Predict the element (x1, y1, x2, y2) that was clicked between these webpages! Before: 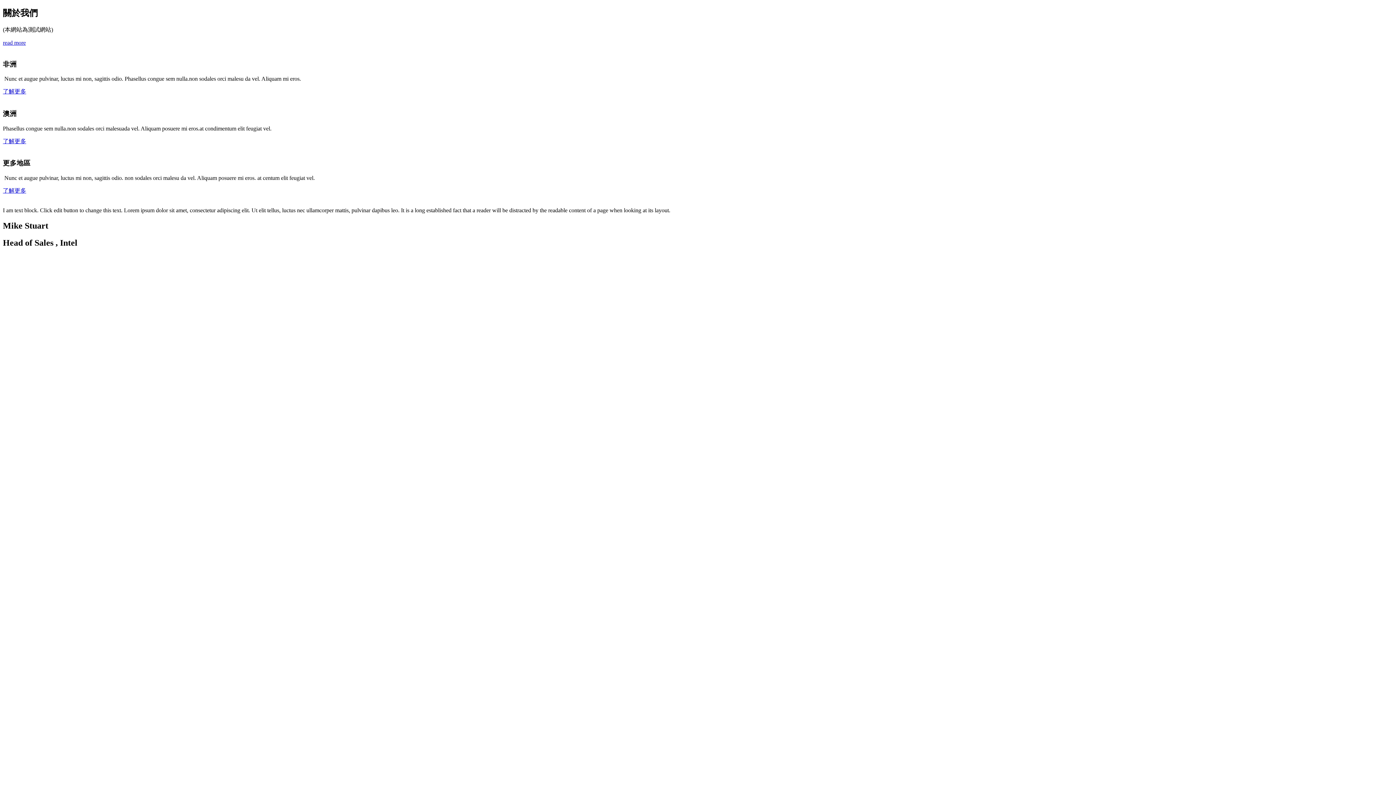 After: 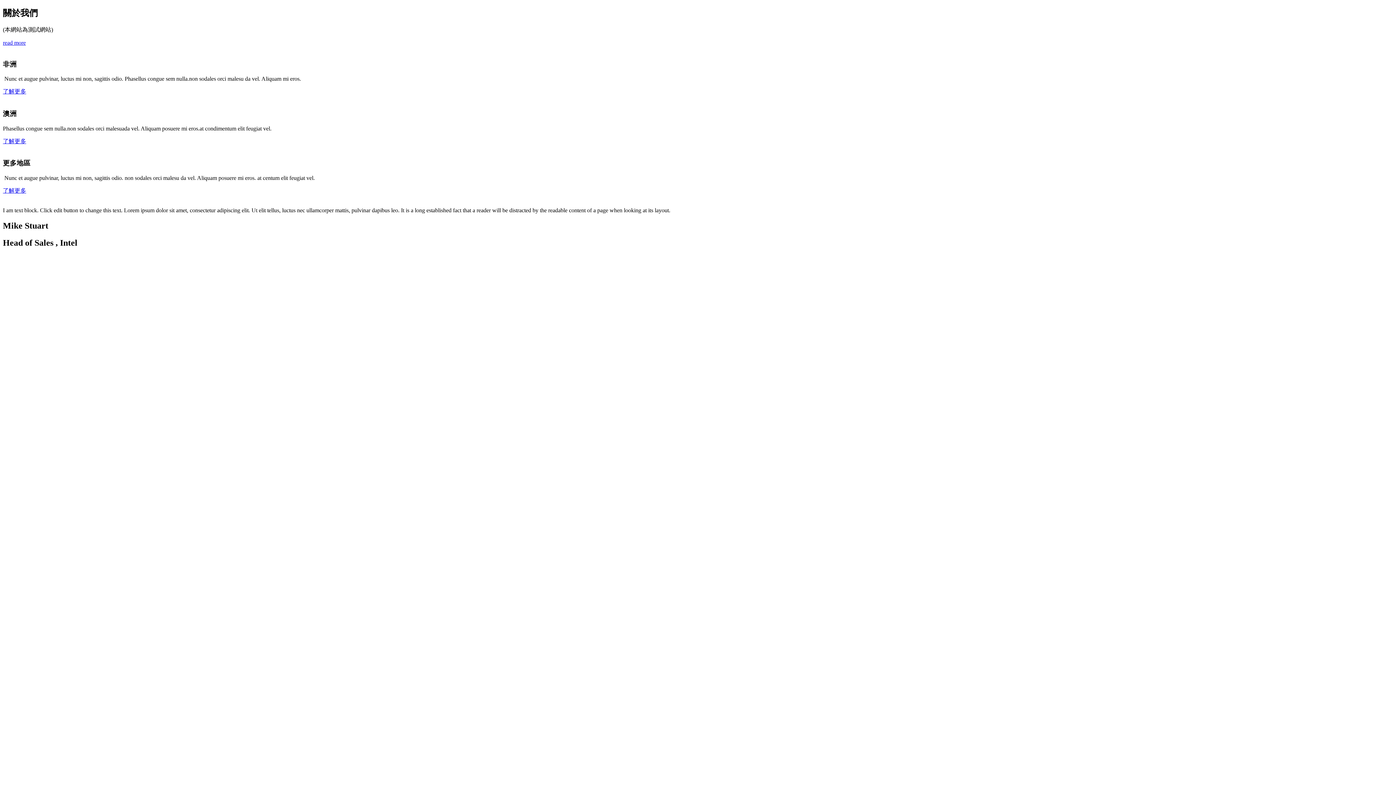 Action: bbox: (2, 138, 26, 144) label: 了解更多